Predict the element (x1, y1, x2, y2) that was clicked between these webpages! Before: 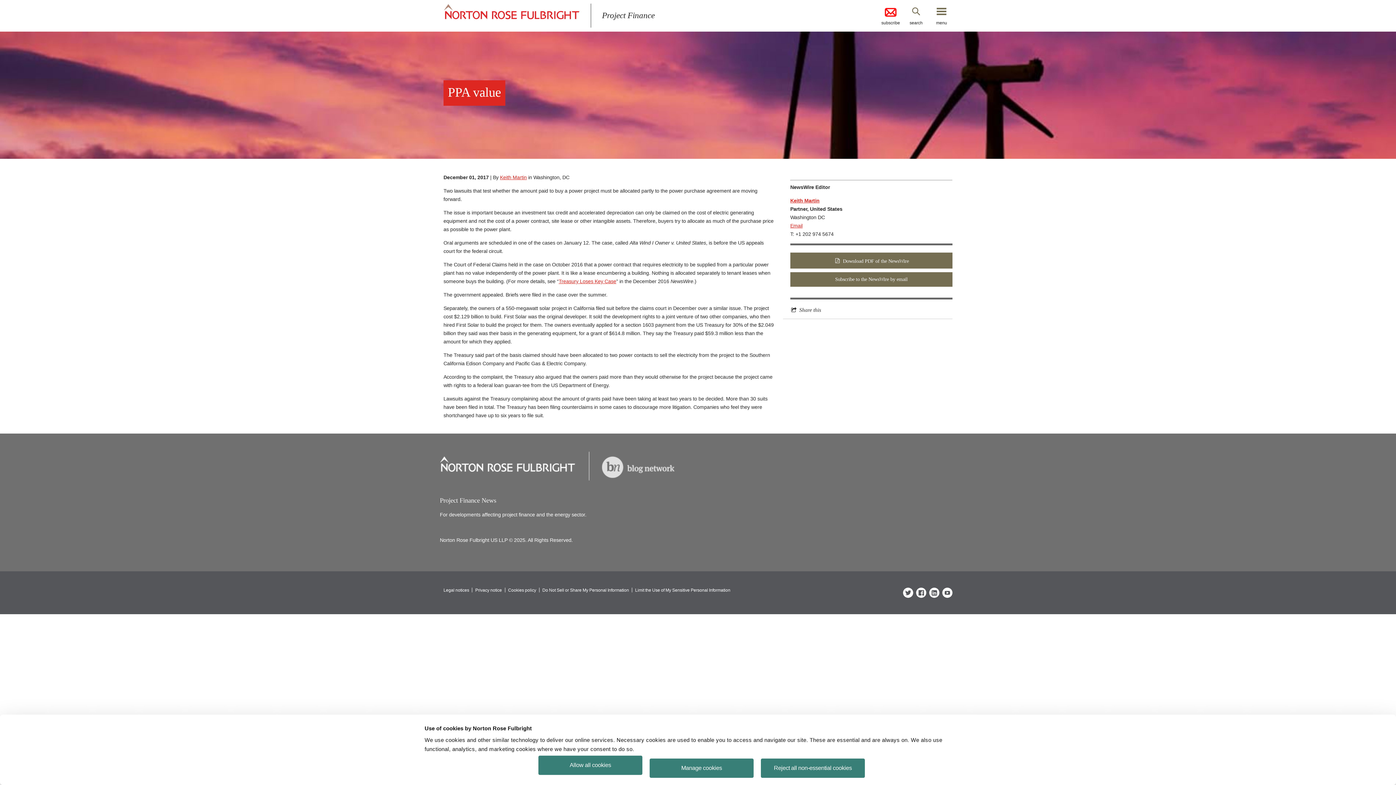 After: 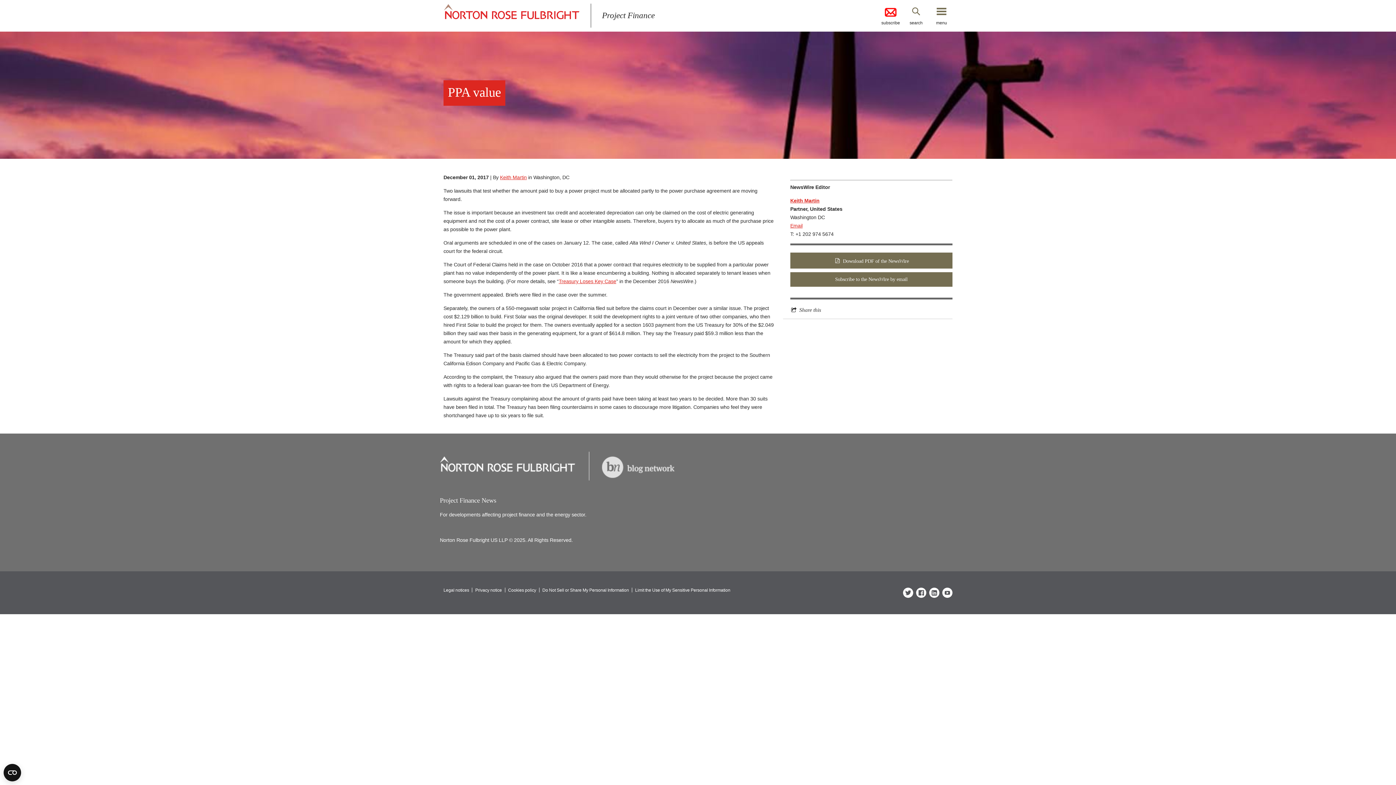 Action: label: Allow all cookies bbox: (538, 756, 642, 775)